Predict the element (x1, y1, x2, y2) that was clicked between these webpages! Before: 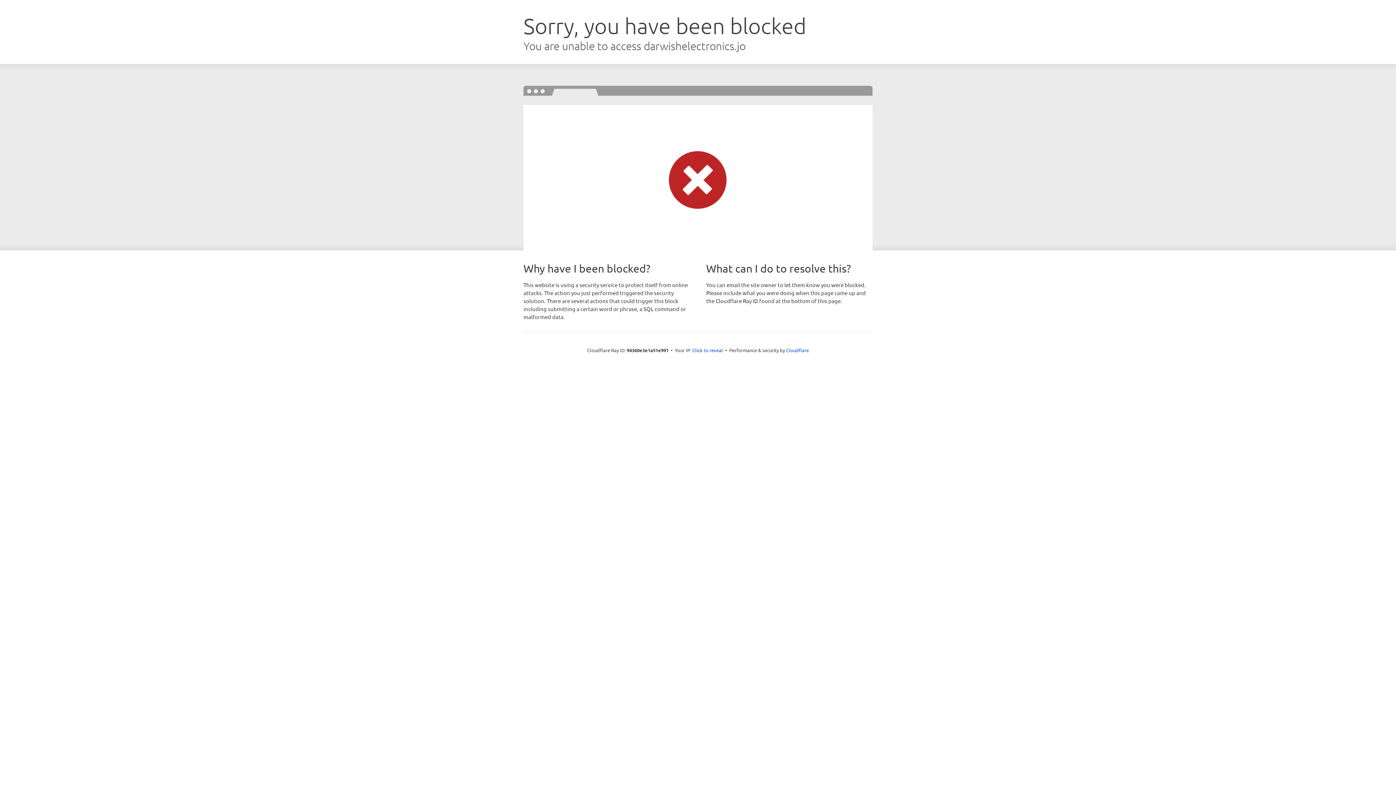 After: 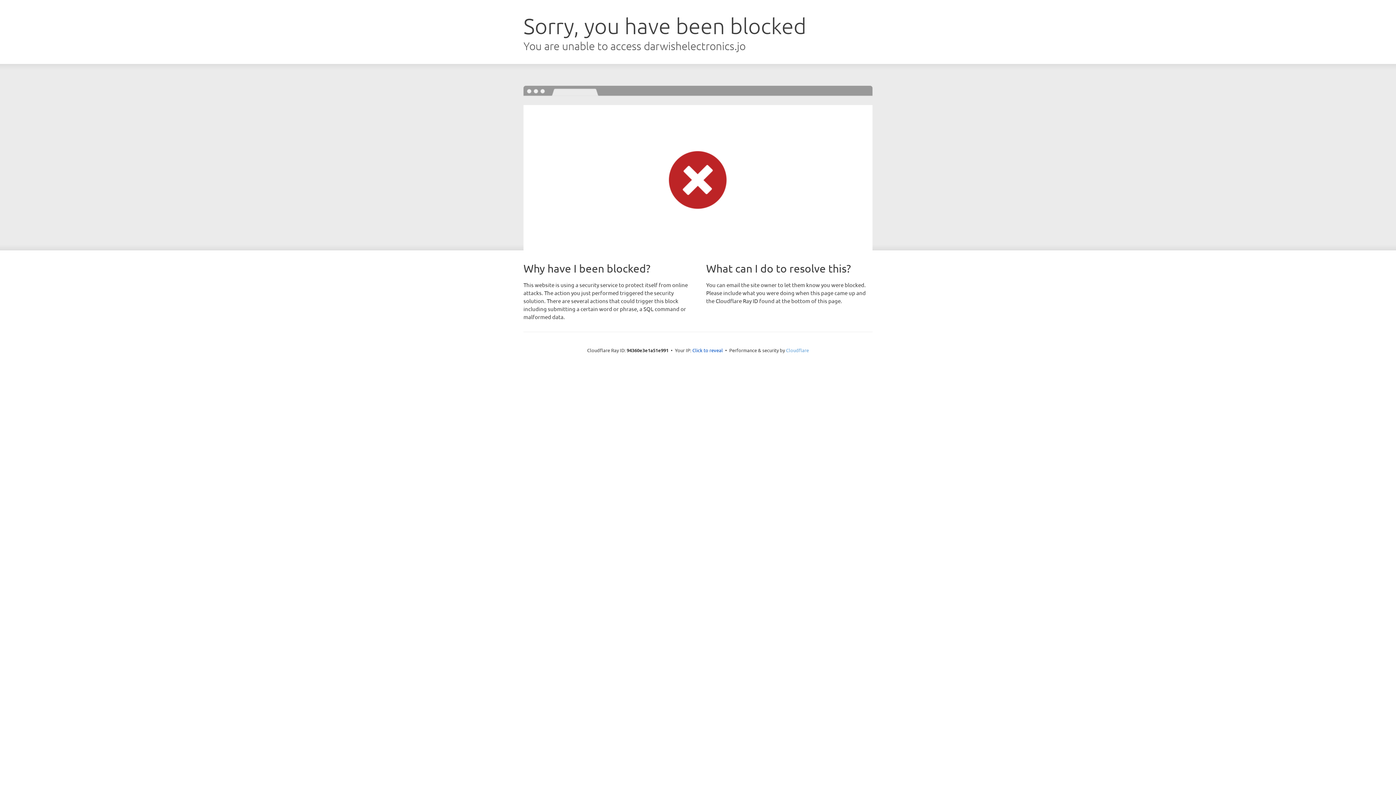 Action: label: Cloudflare bbox: (786, 347, 809, 353)